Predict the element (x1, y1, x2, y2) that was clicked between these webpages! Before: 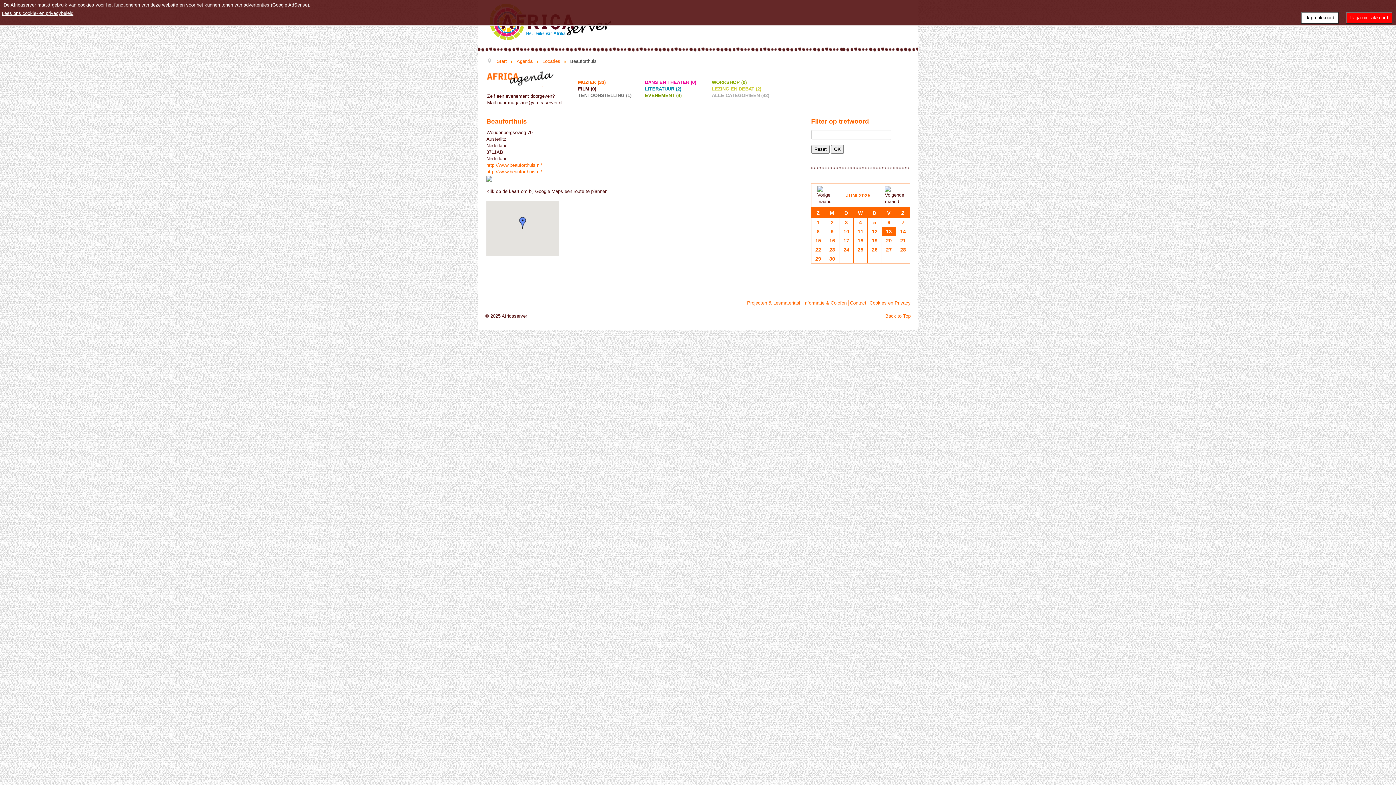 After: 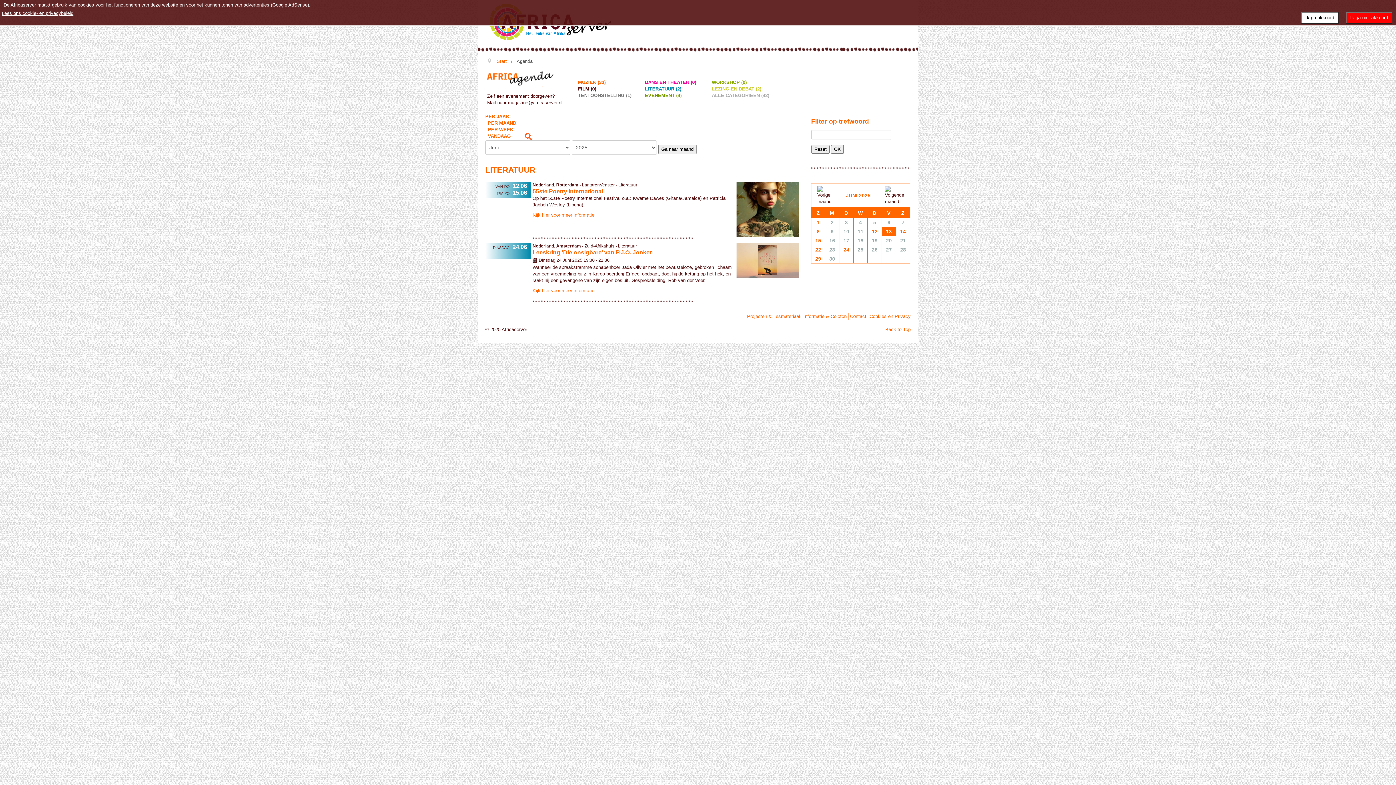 Action: bbox: (645, 86, 681, 91) label: LITERATUUR (2)